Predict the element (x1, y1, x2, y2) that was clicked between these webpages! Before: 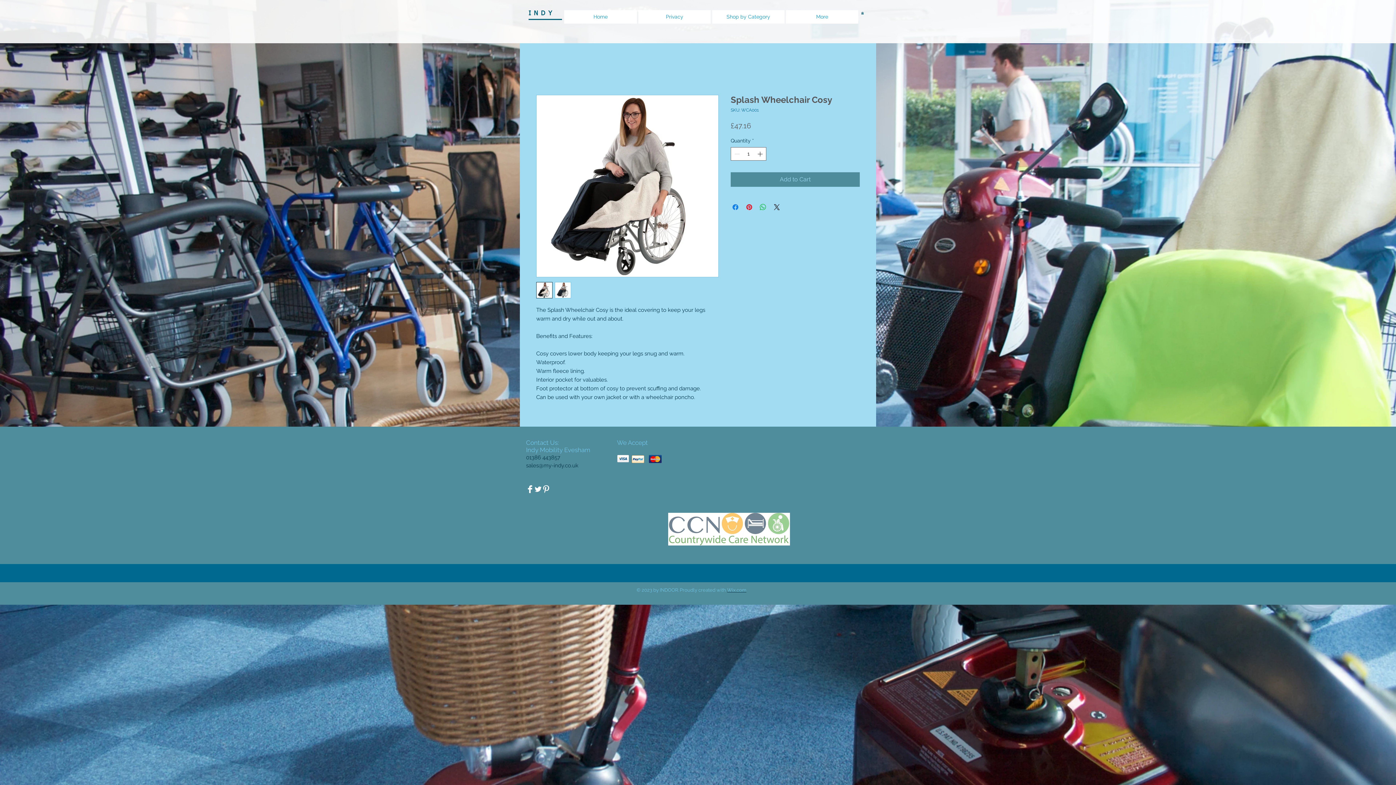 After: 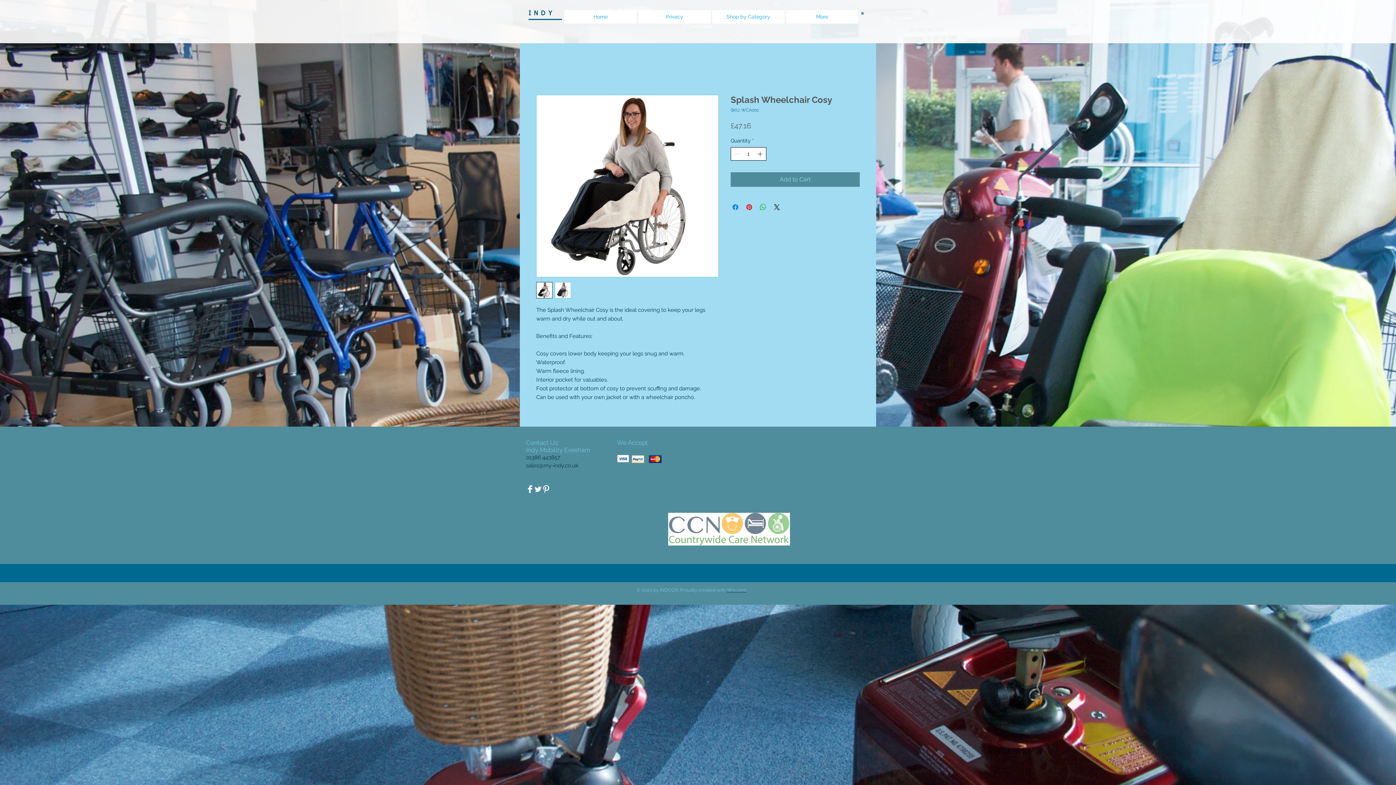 Action: bbox: (756, 147, 765, 160) label: Increment